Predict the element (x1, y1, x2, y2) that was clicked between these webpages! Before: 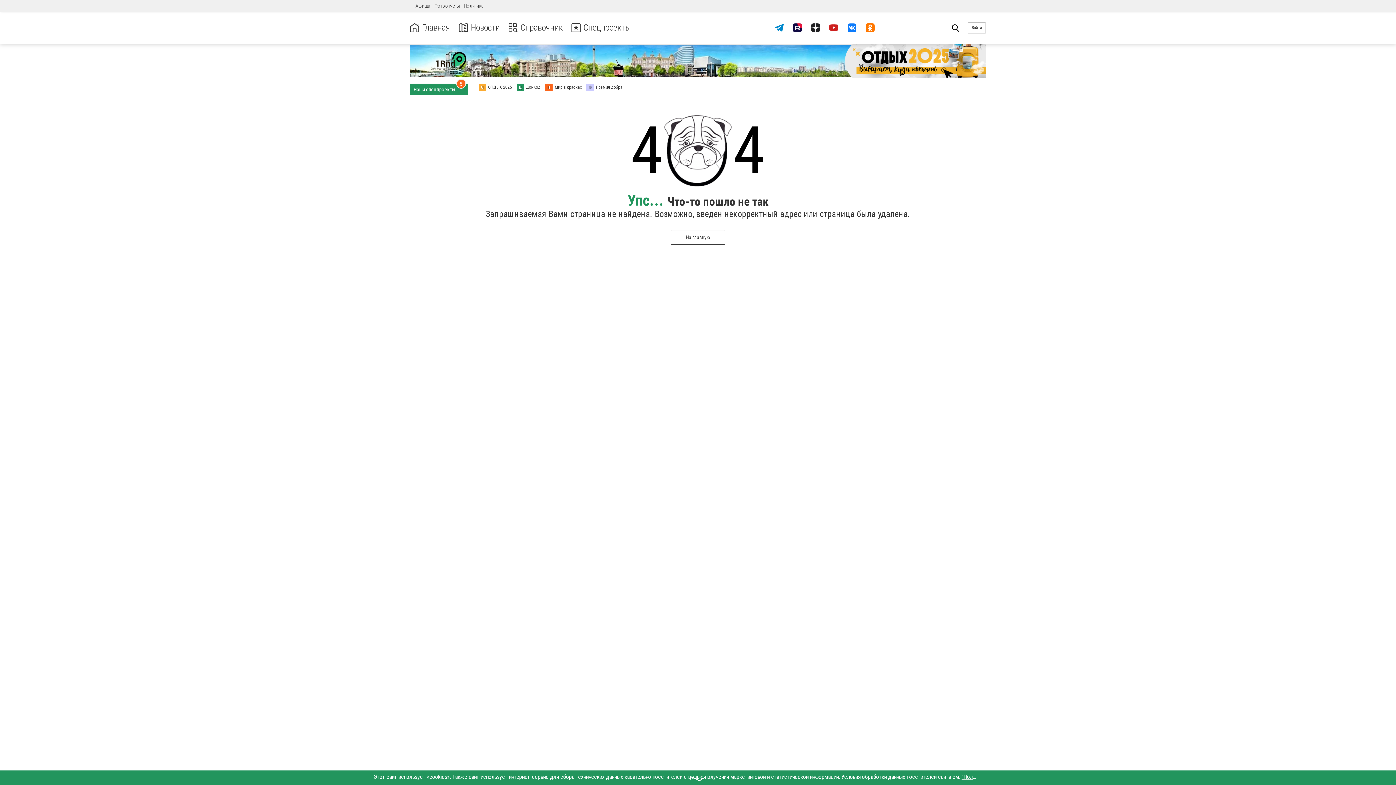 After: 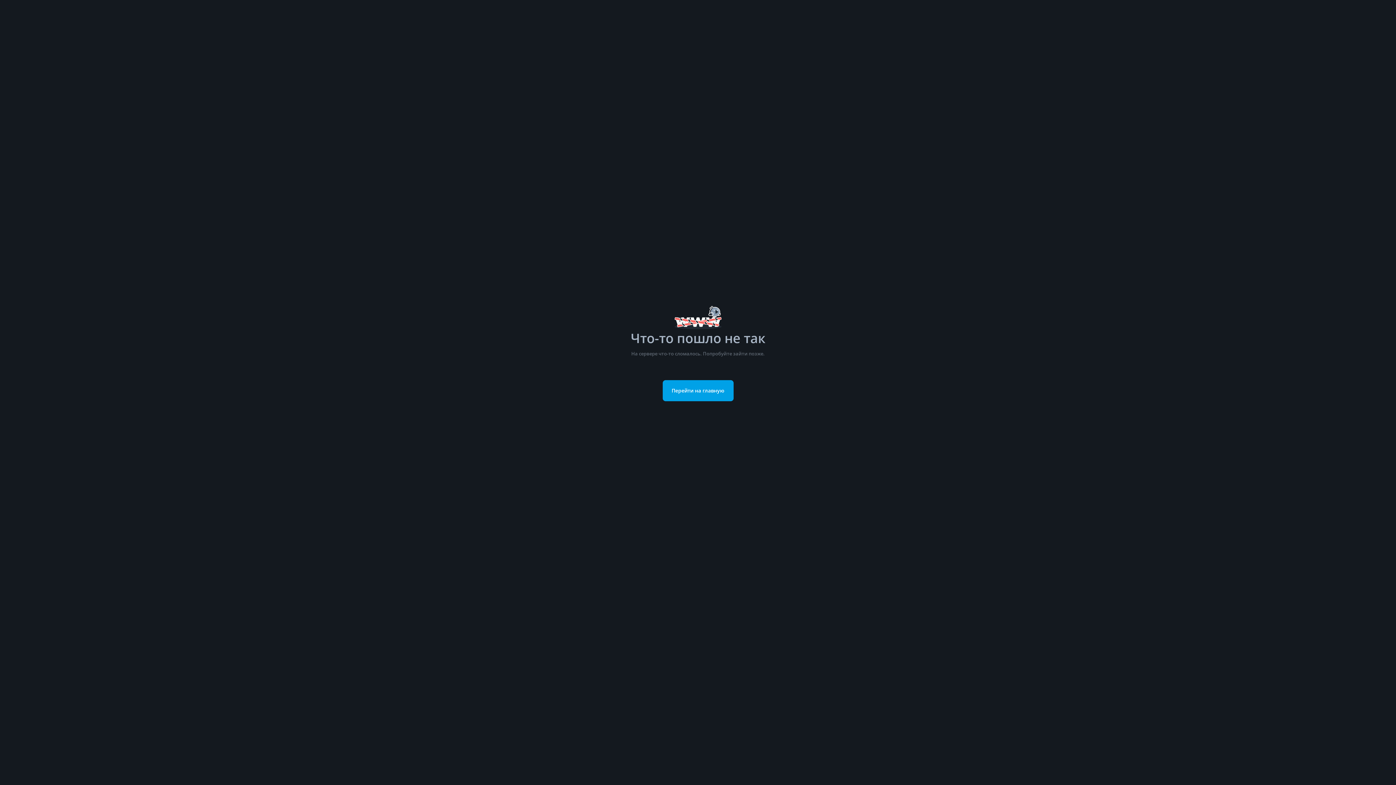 Action: bbox: (788, 18, 807, 36)